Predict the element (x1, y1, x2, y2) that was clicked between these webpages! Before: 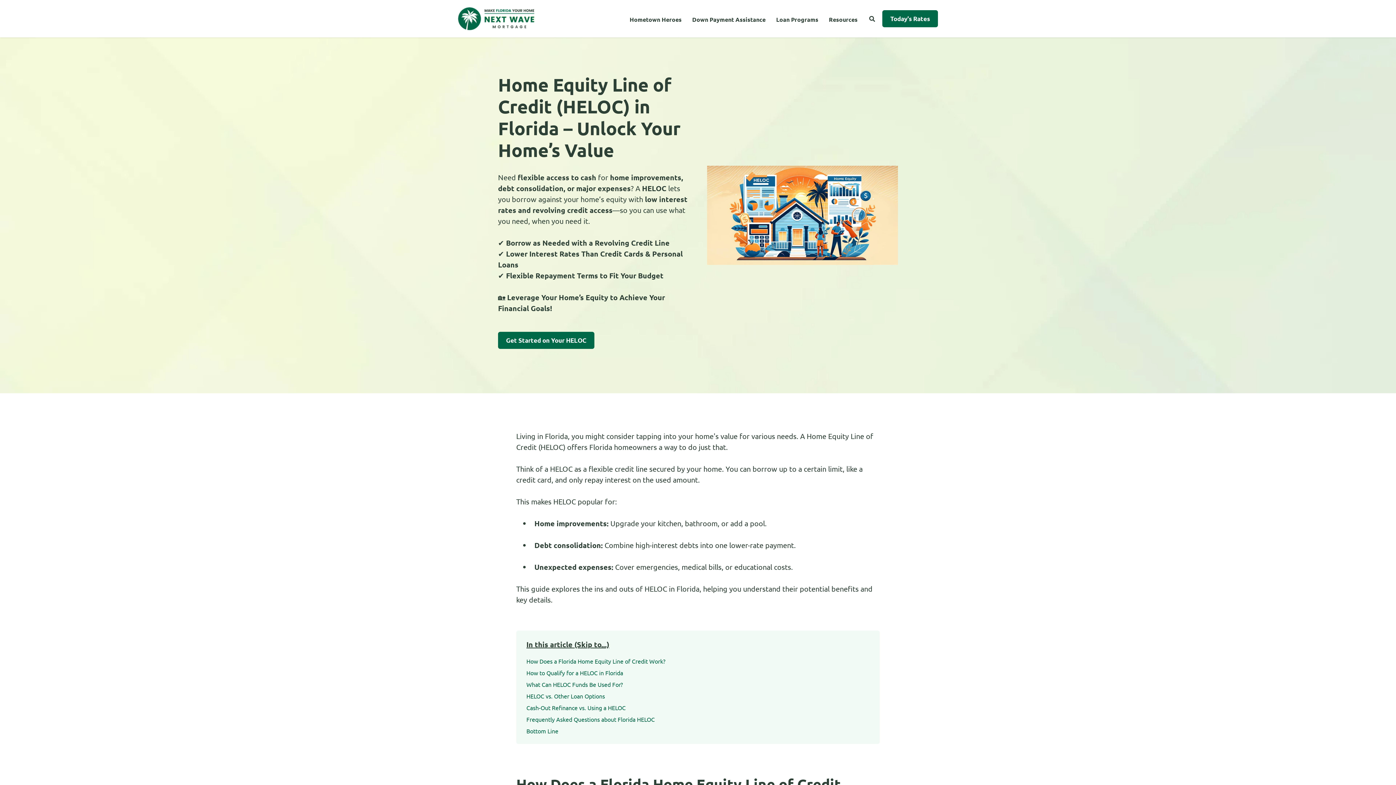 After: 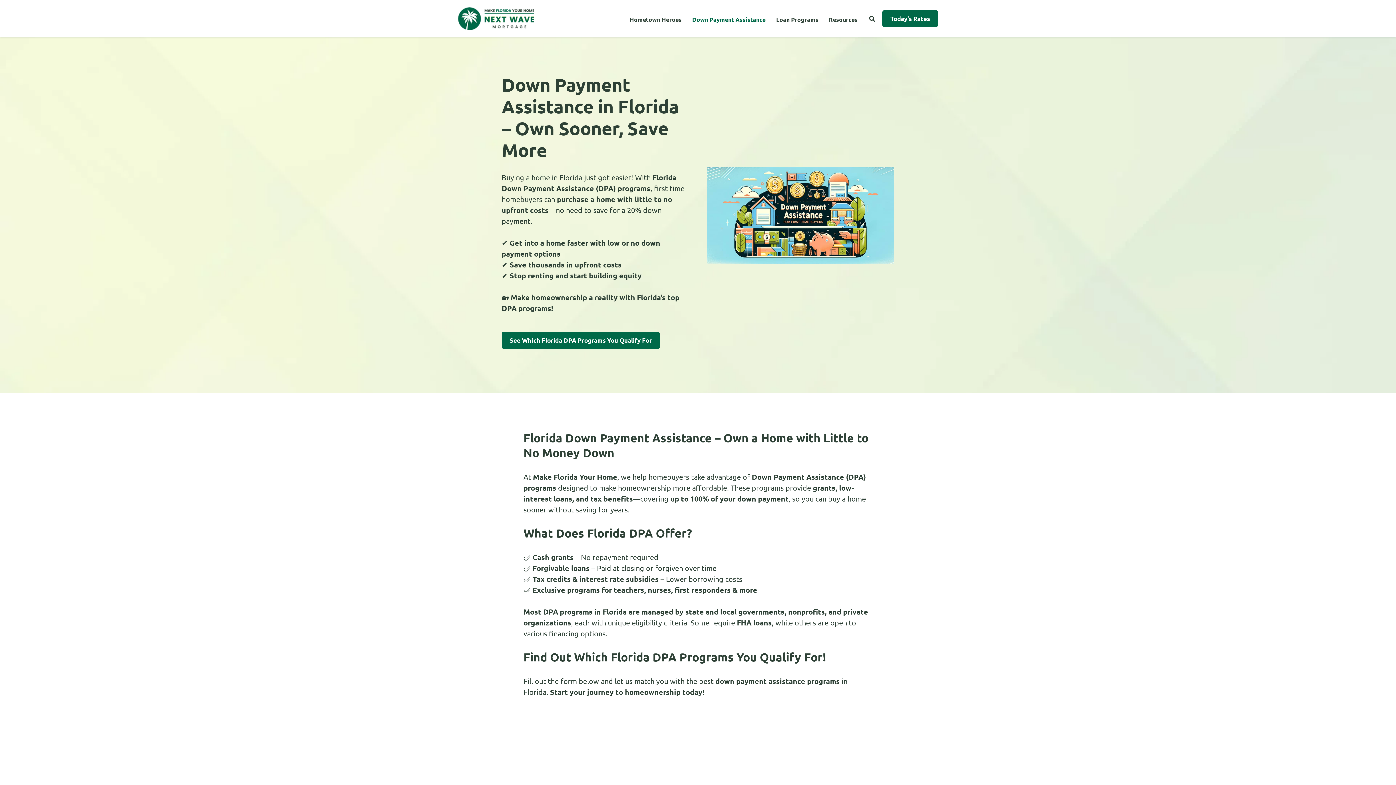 Action: bbox: (688, 15, 770, 23) label: Down Payment Assistance